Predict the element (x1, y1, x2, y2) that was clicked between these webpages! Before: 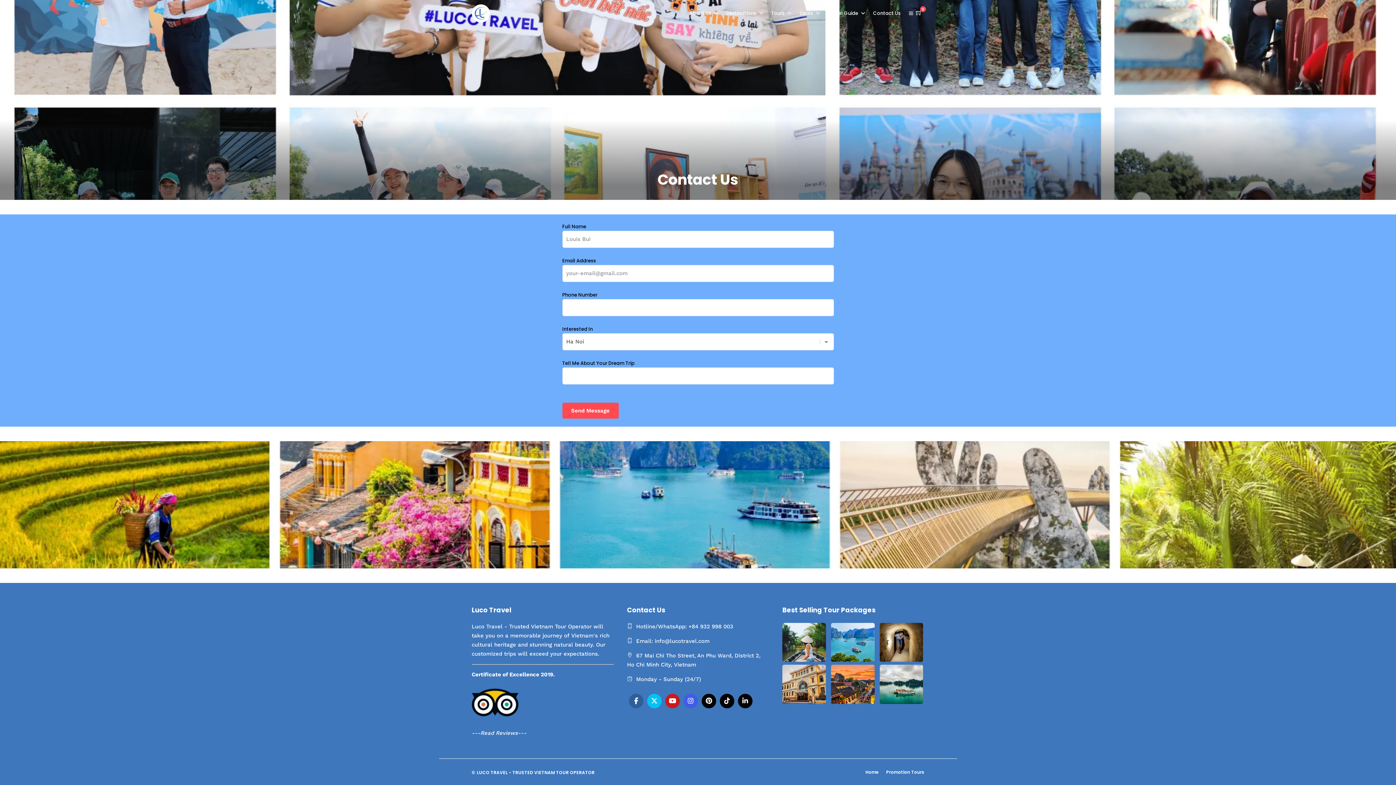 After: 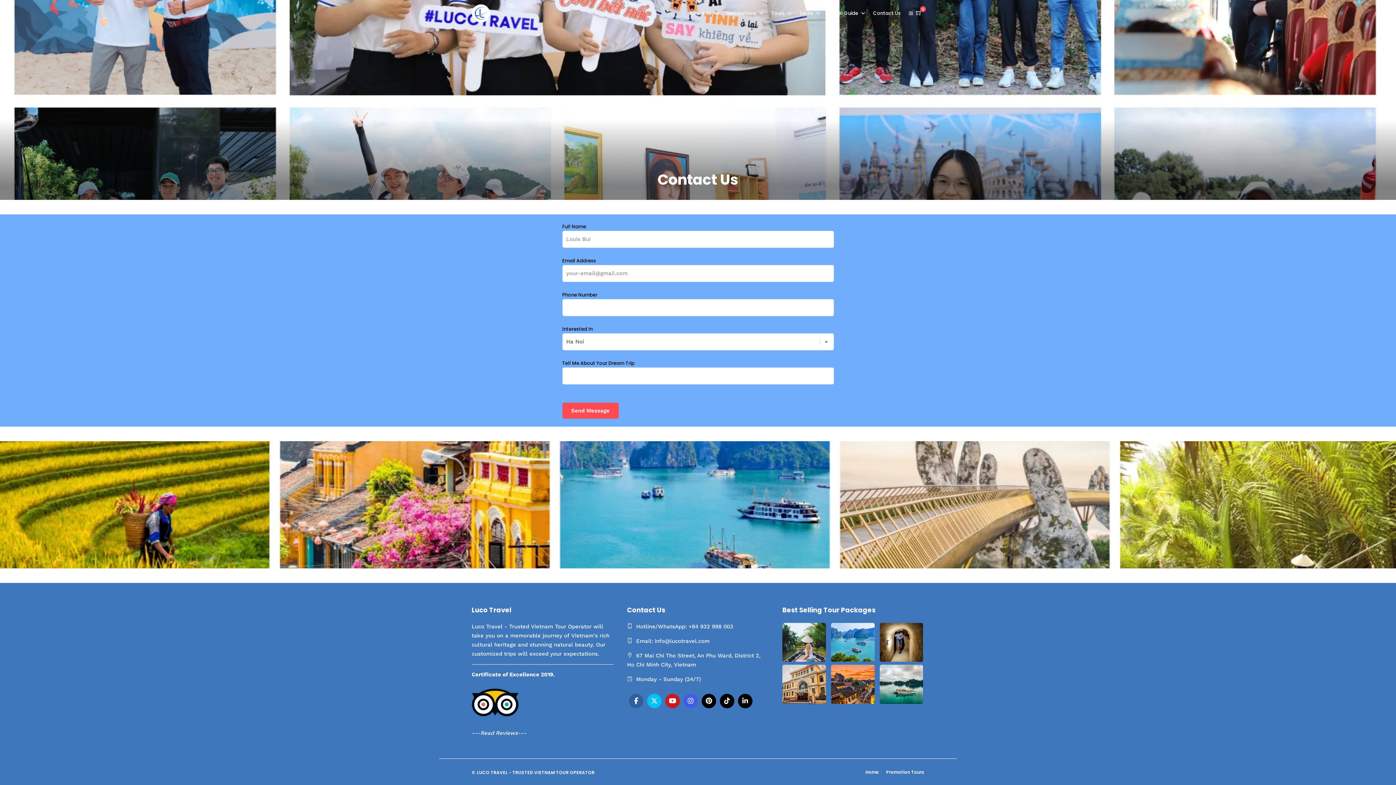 Action: bbox: (831, 699, 874, 705)